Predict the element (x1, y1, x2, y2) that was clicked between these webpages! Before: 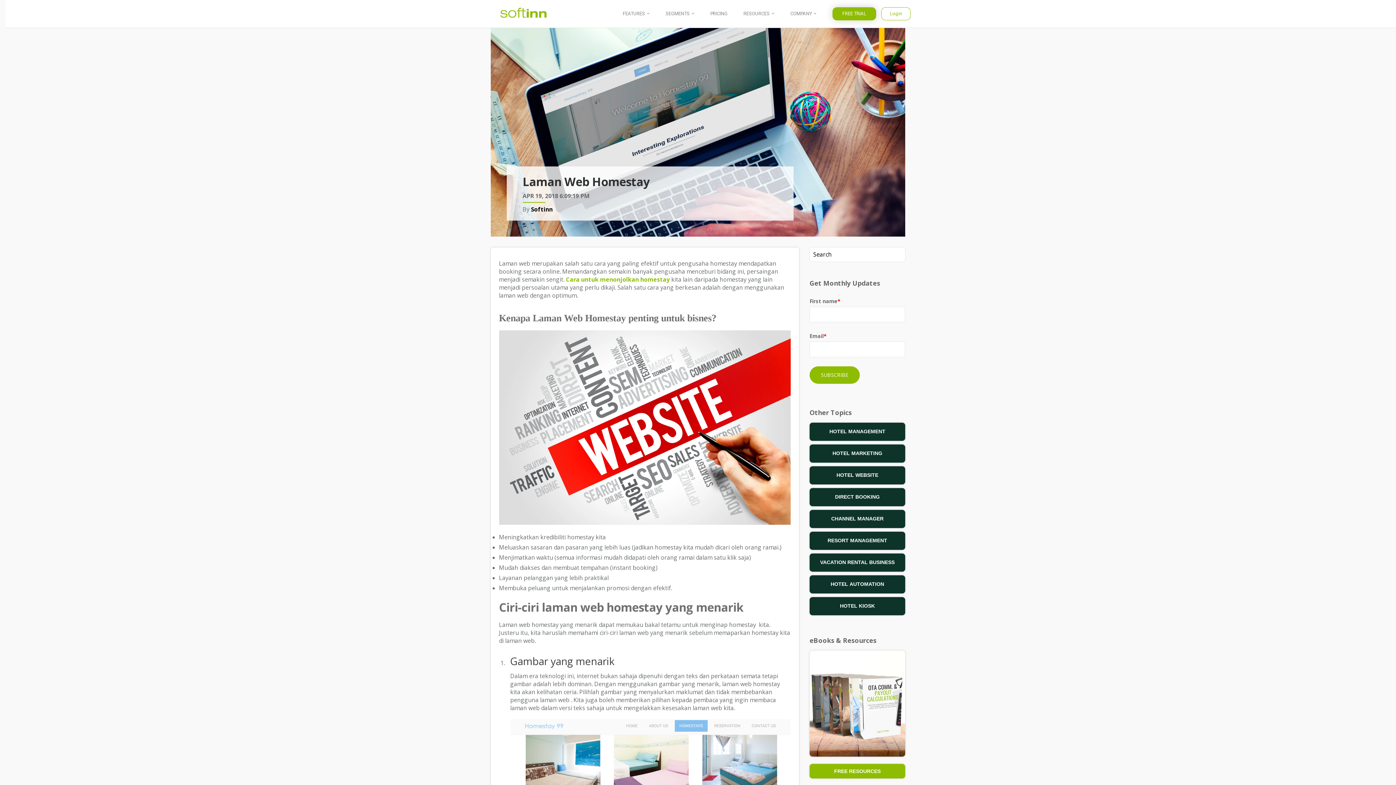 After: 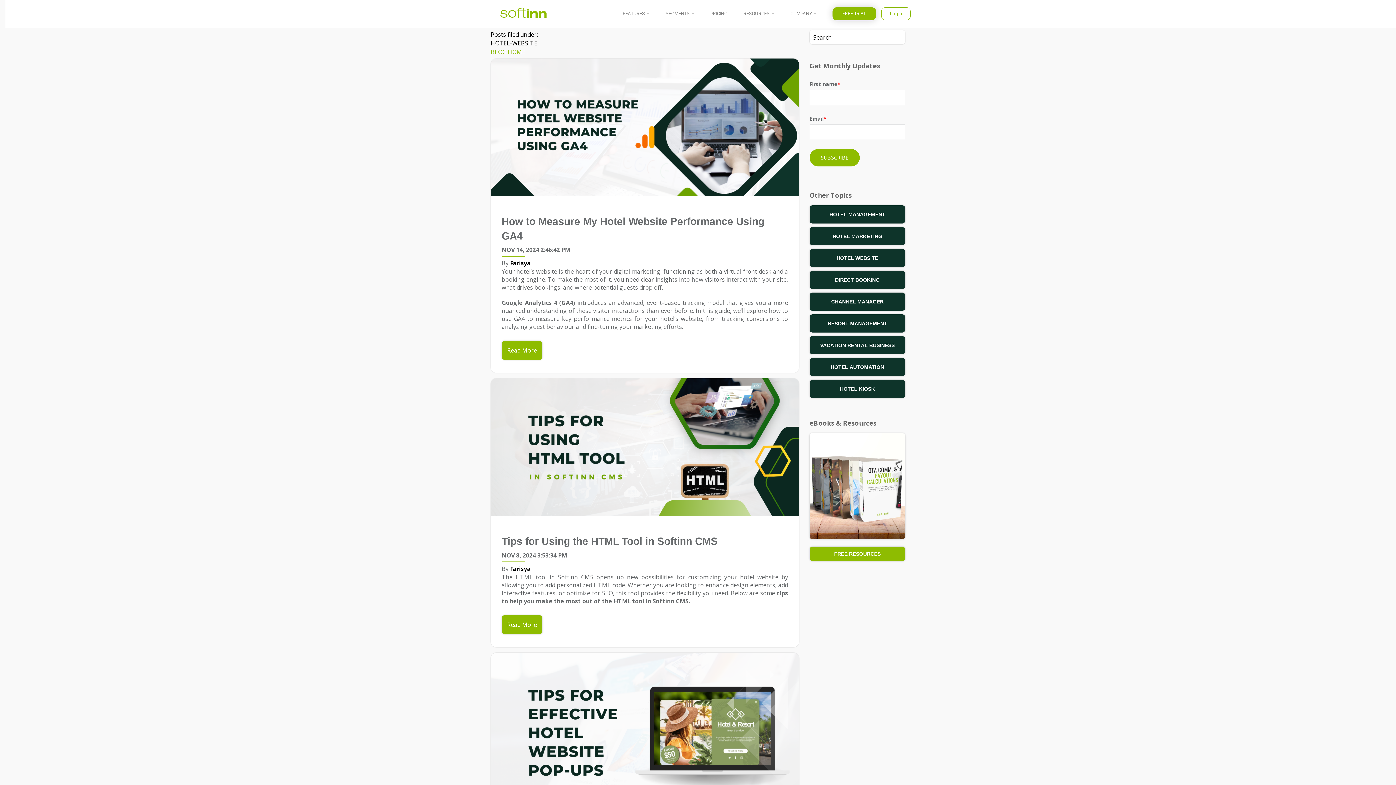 Action: label: HOTEL WEBSITE bbox: (809, 470, 905, 478)